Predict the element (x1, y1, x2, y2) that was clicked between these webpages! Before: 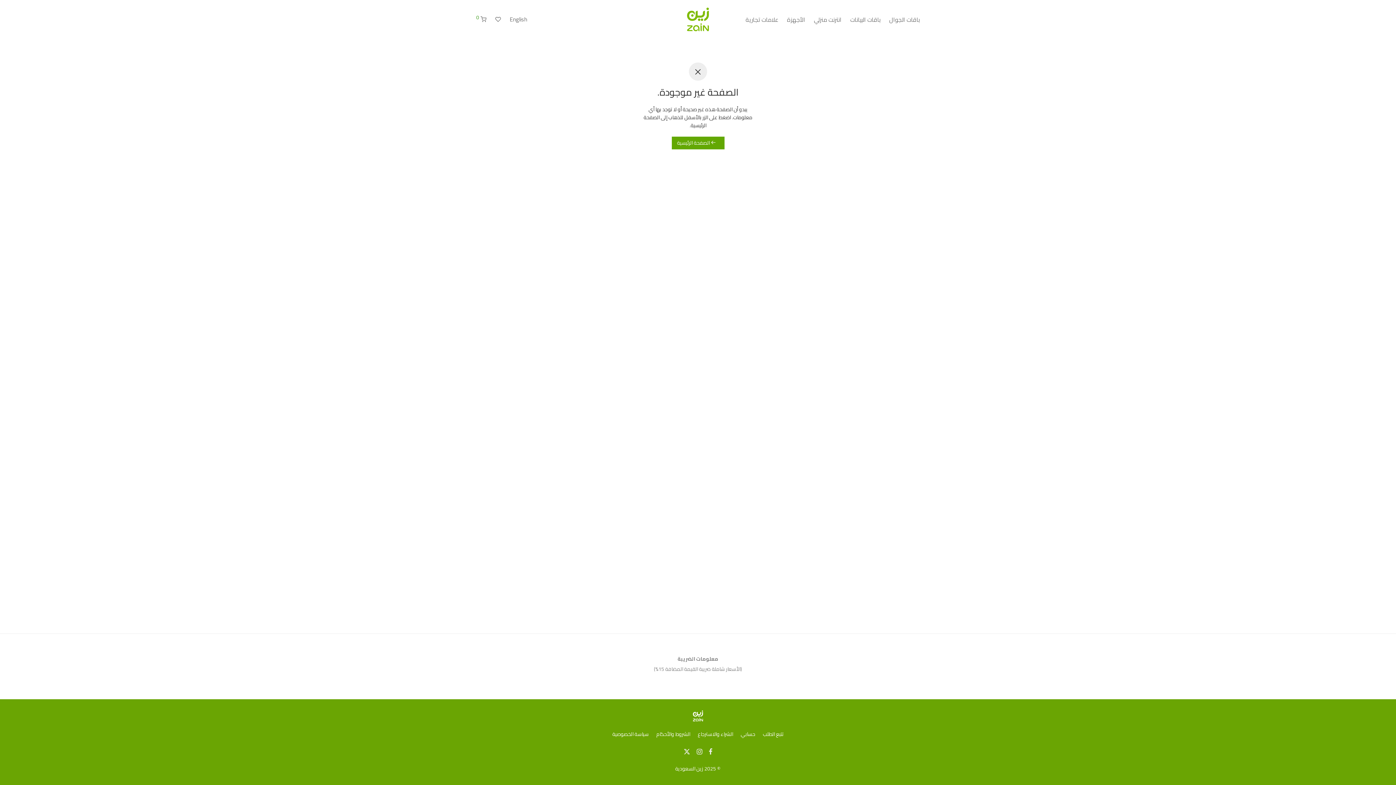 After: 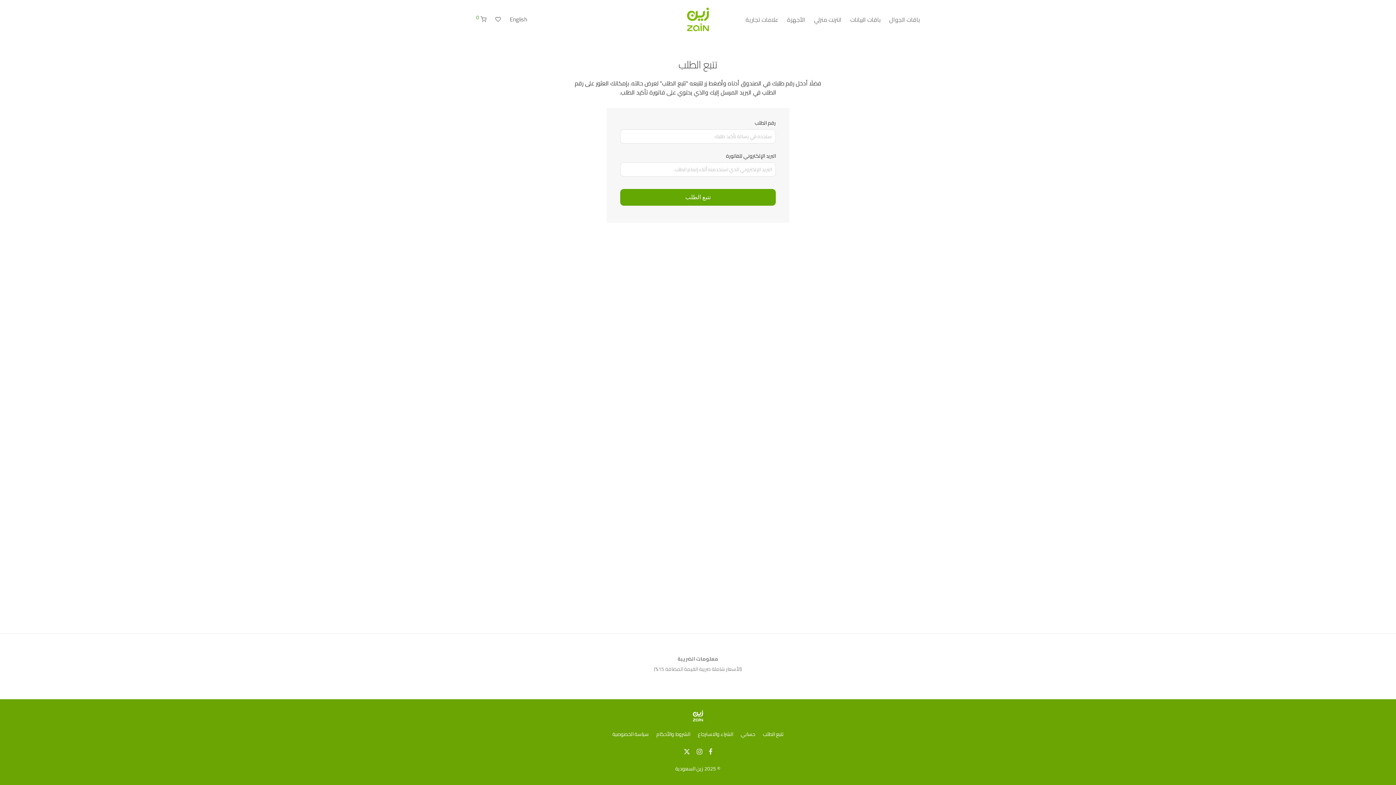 Action: bbox: (763, 728, 783, 739) label: تتبع الطلب